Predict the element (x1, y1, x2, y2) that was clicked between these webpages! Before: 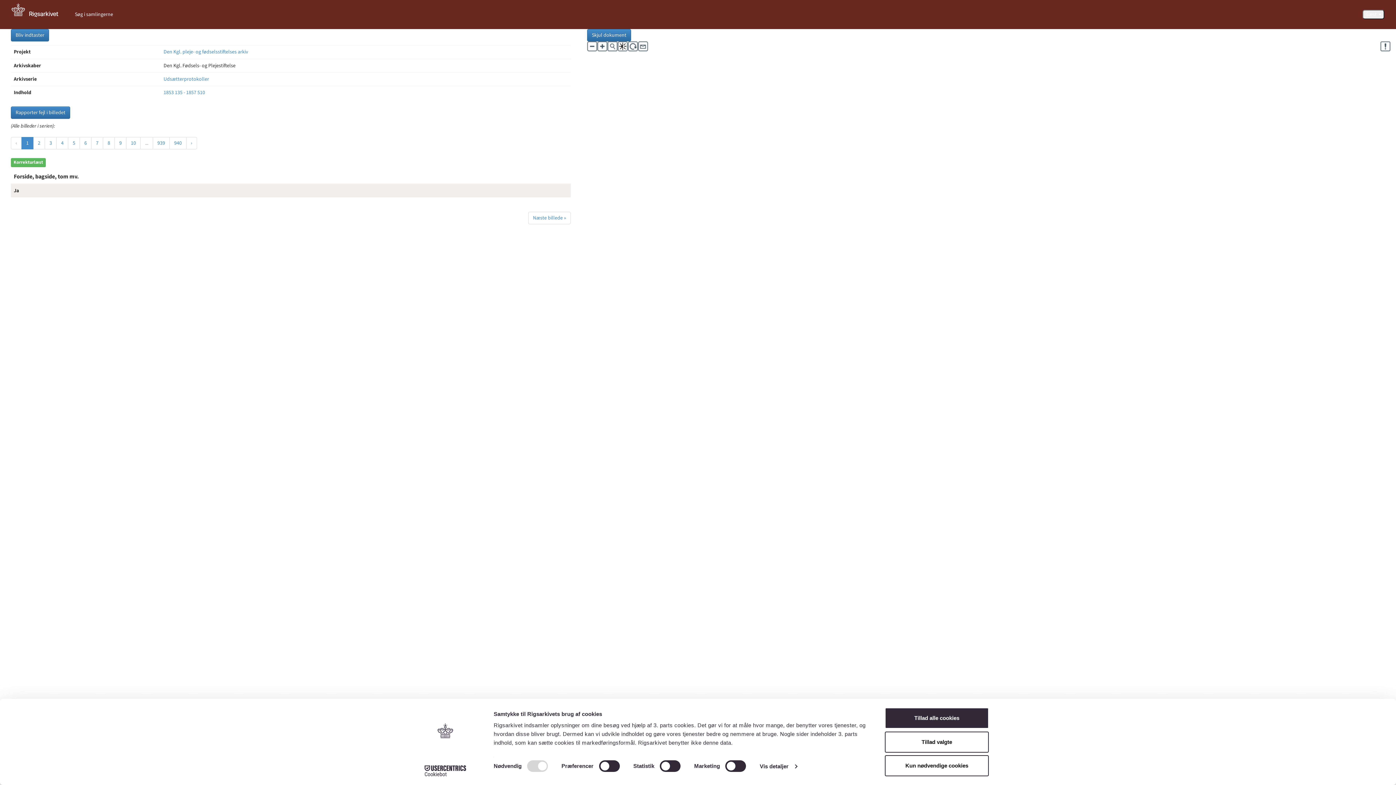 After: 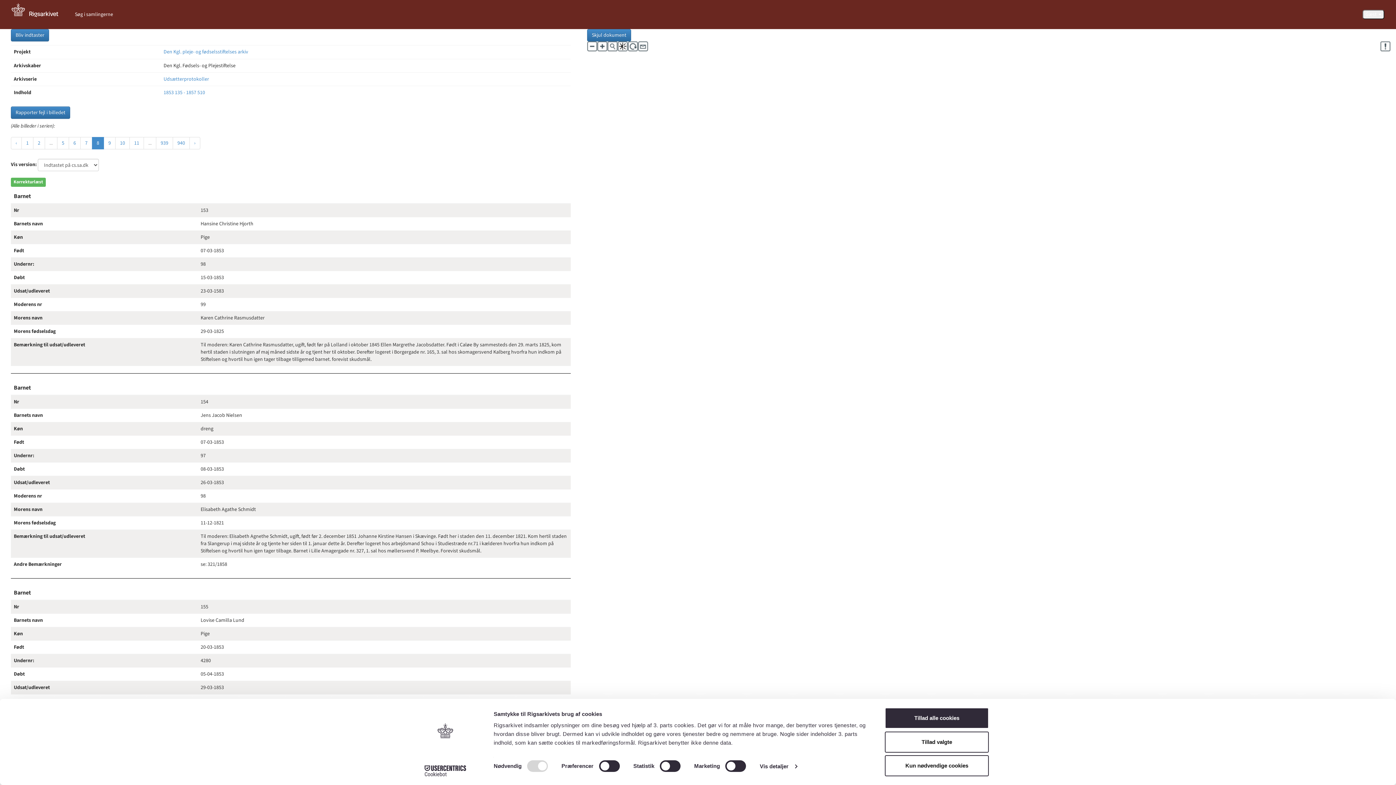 Action: label: 8 bbox: (102, 137, 114, 149)